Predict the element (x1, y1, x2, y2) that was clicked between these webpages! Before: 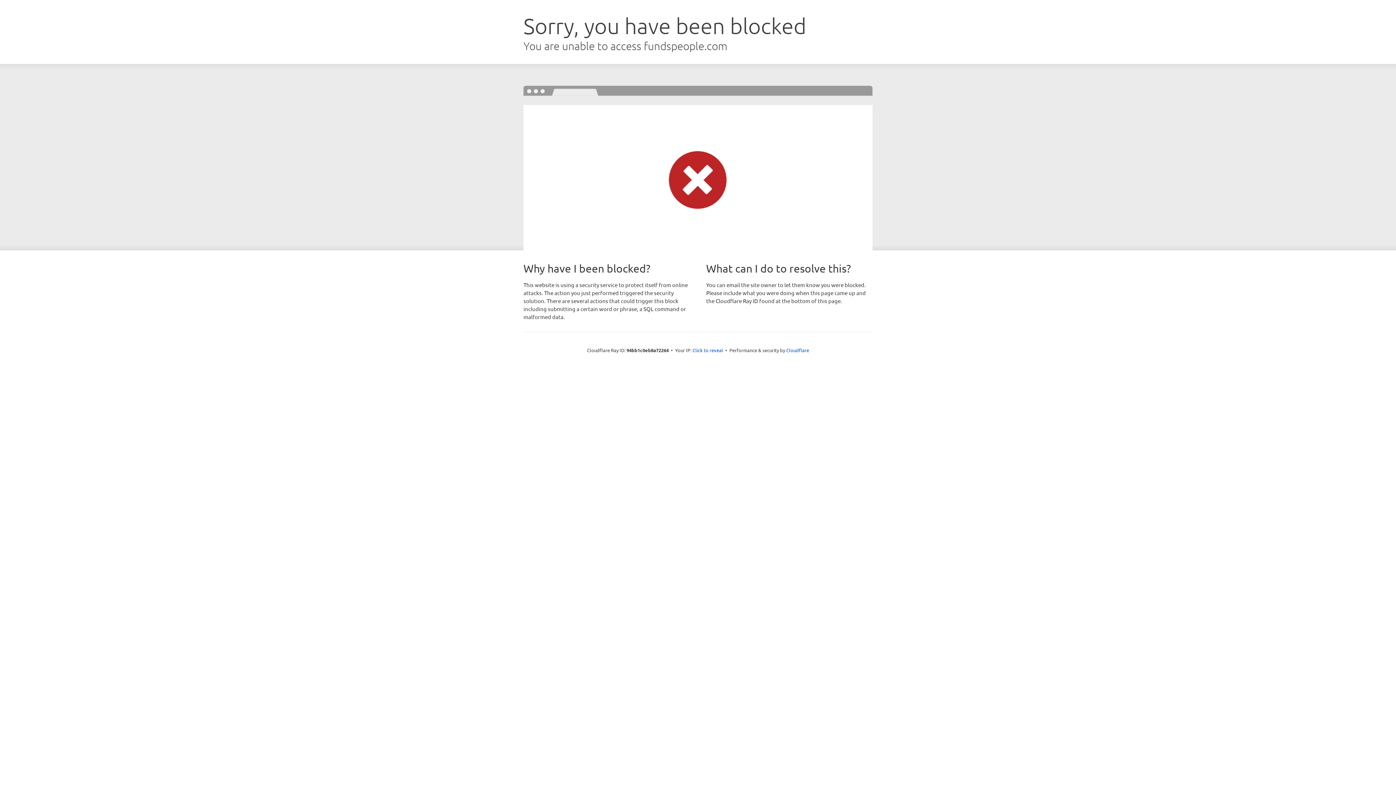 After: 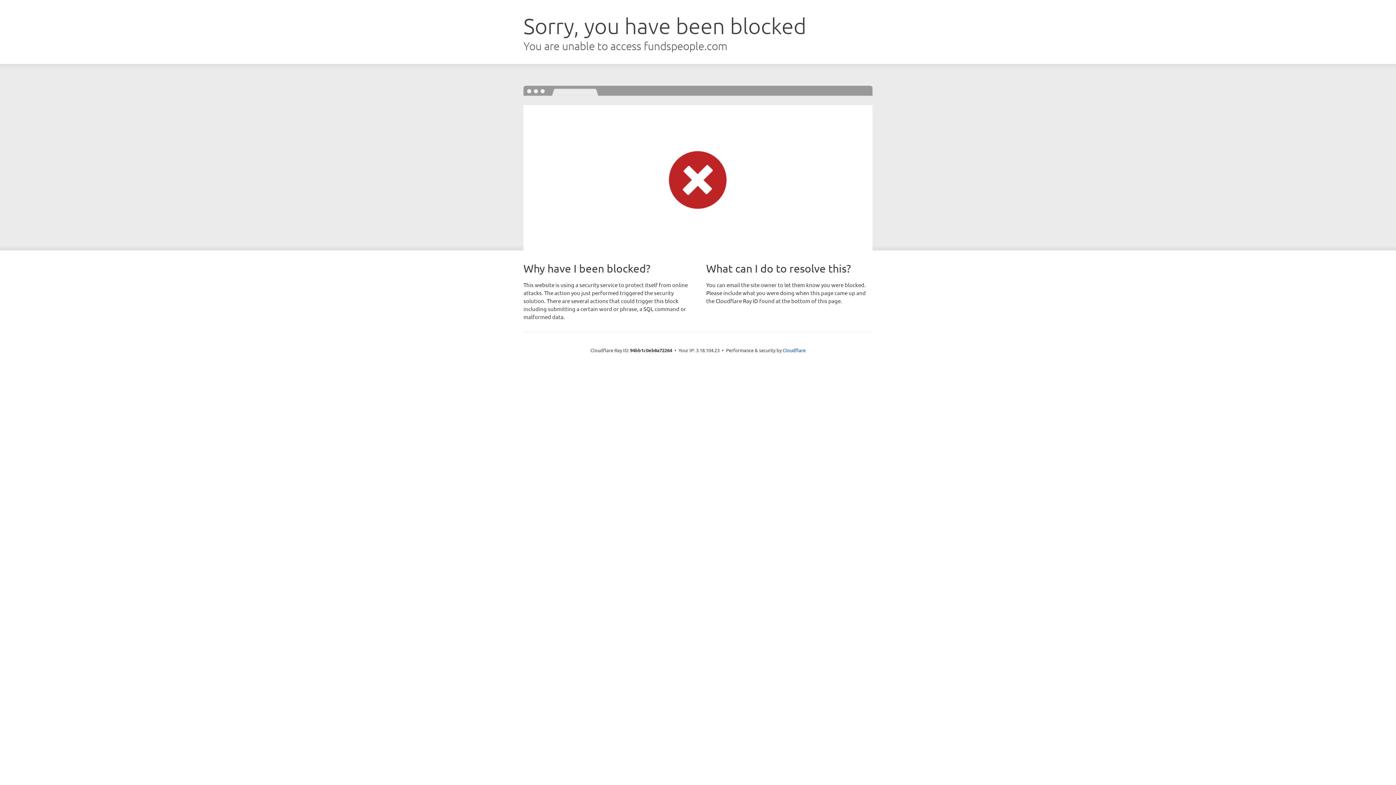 Action: label: Click to reveal bbox: (692, 346, 723, 353)